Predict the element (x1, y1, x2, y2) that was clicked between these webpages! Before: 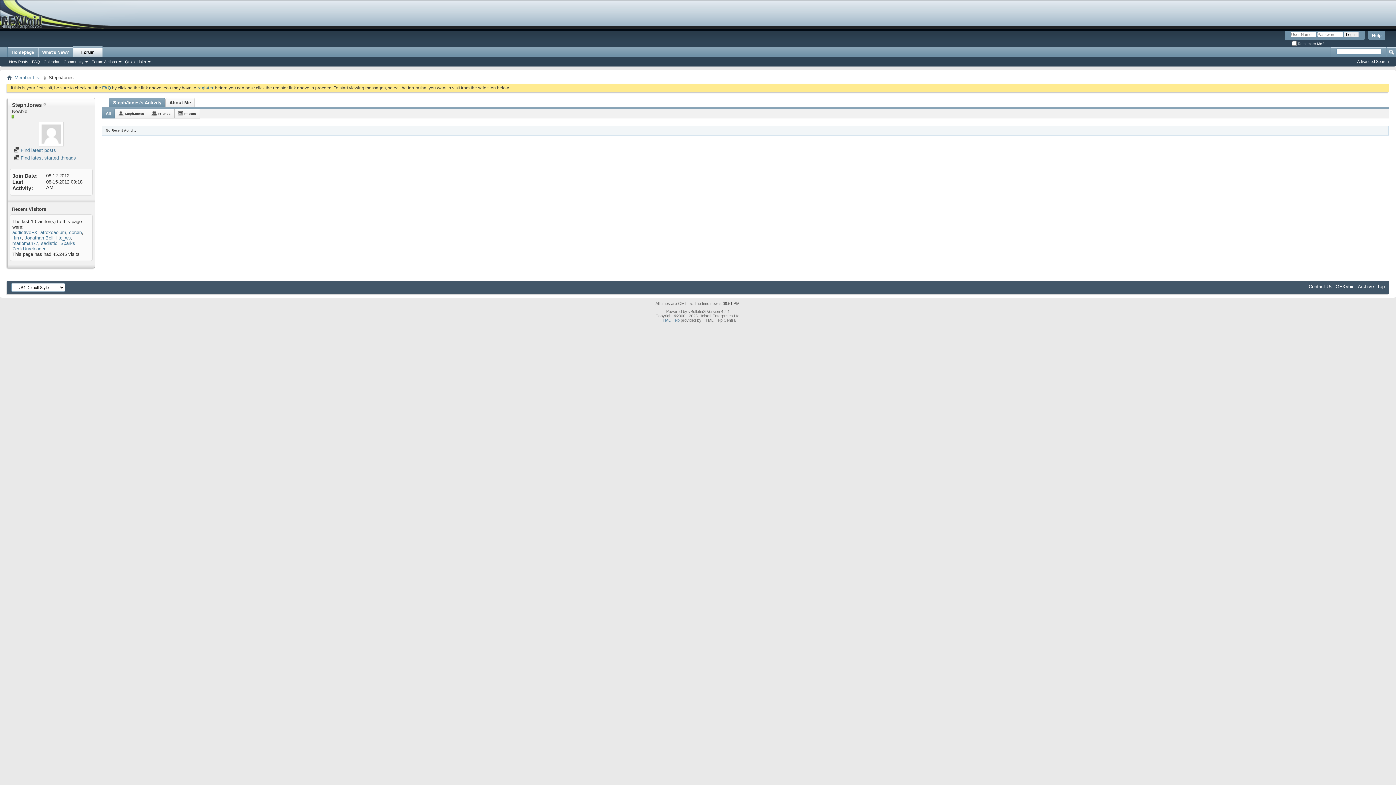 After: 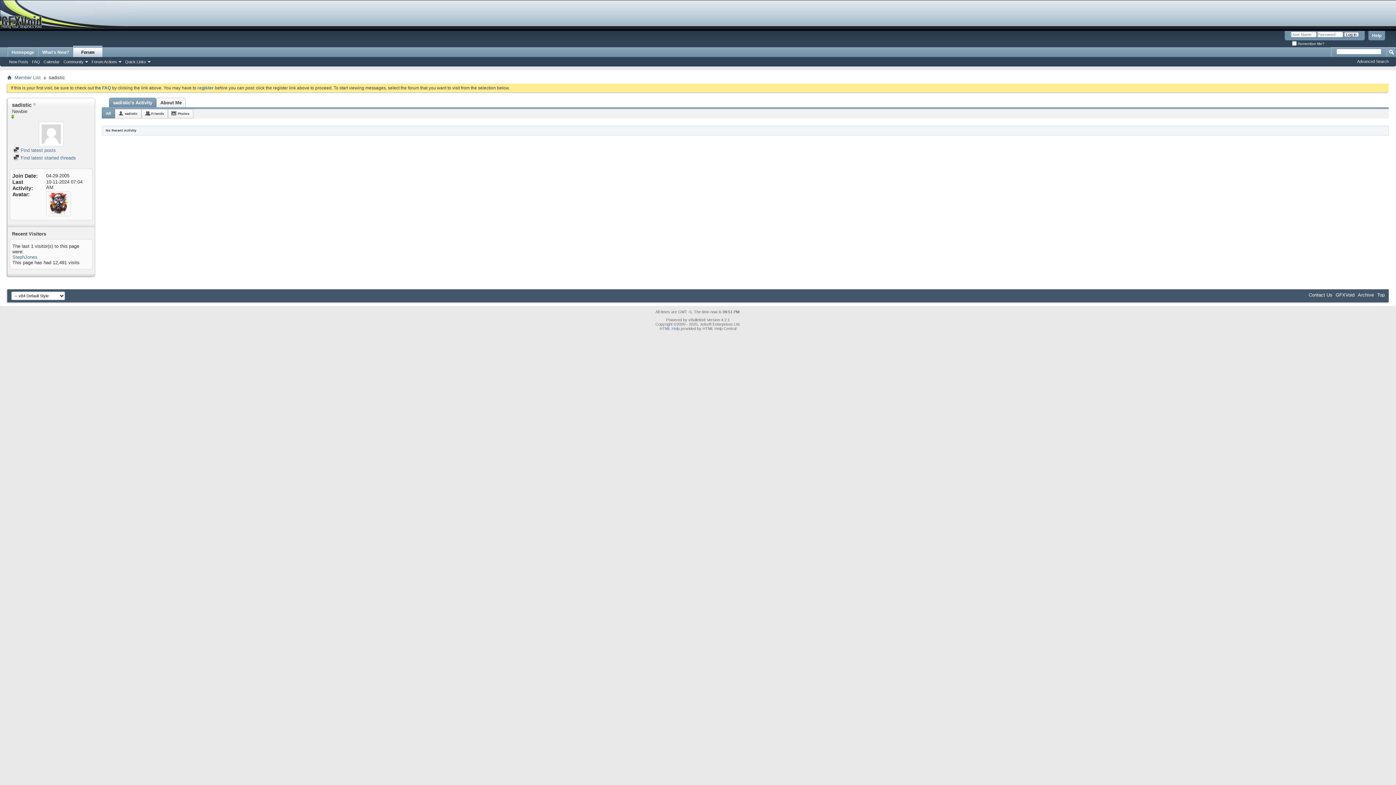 Action: label: sadistic bbox: (41, 240, 57, 246)